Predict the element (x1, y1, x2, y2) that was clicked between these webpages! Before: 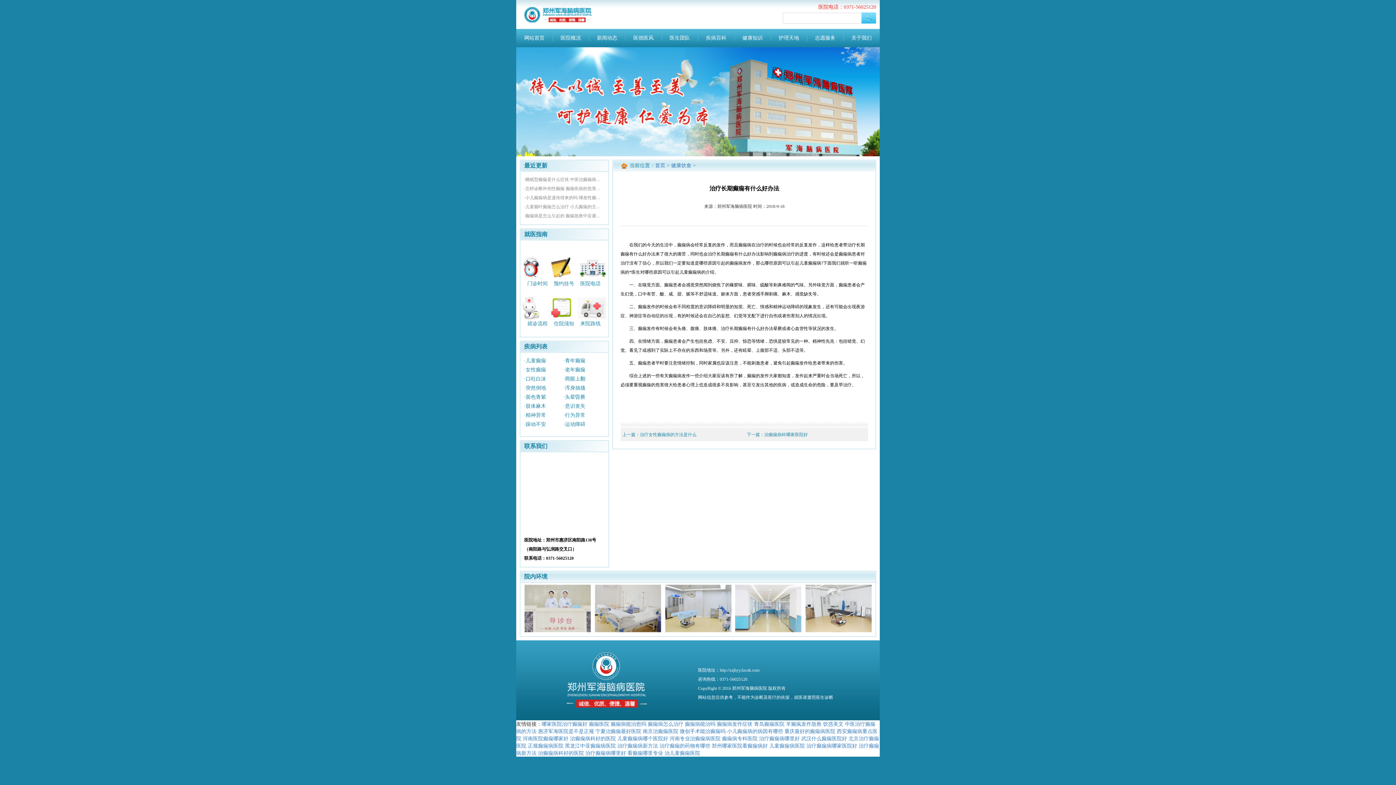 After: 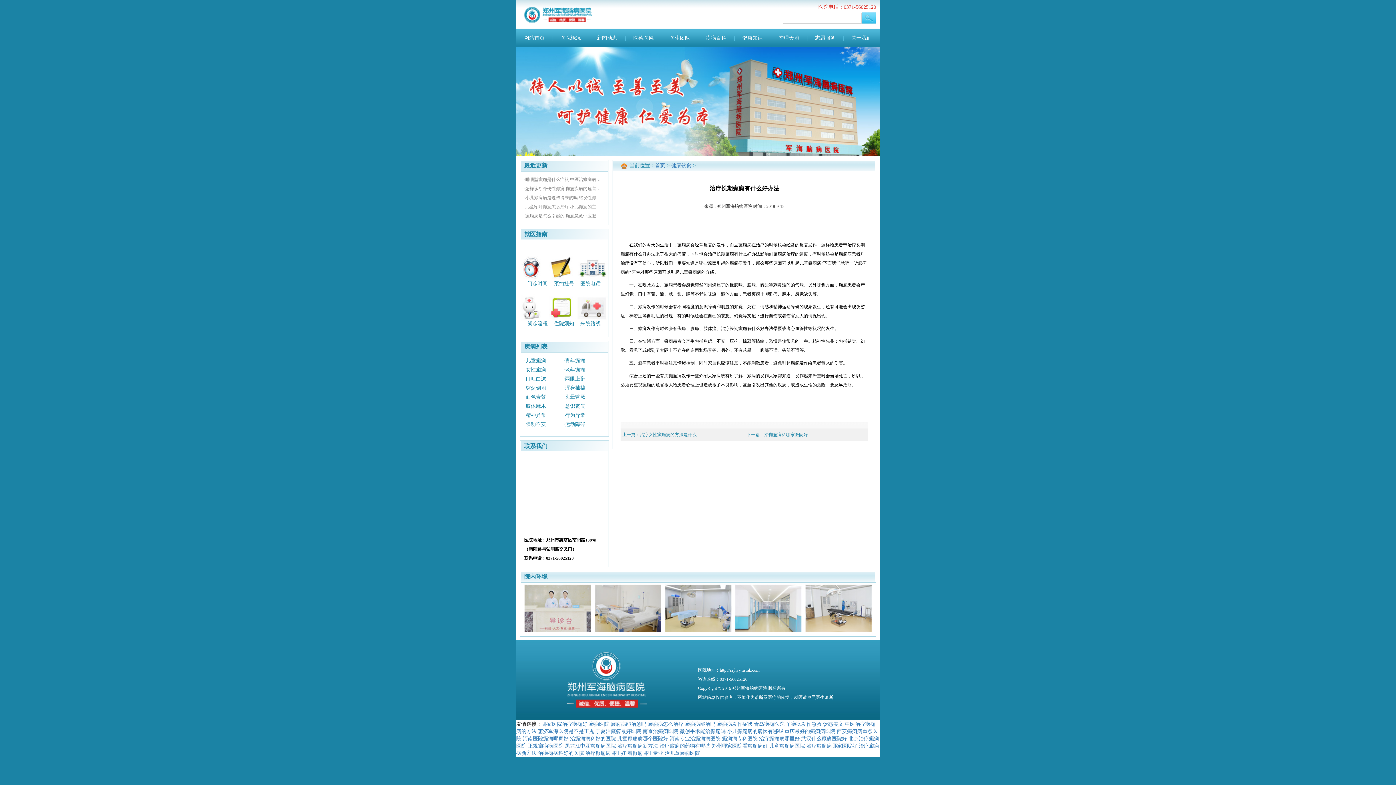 Action: label: ·躁动不安 bbox: (524, 420, 563, 429)